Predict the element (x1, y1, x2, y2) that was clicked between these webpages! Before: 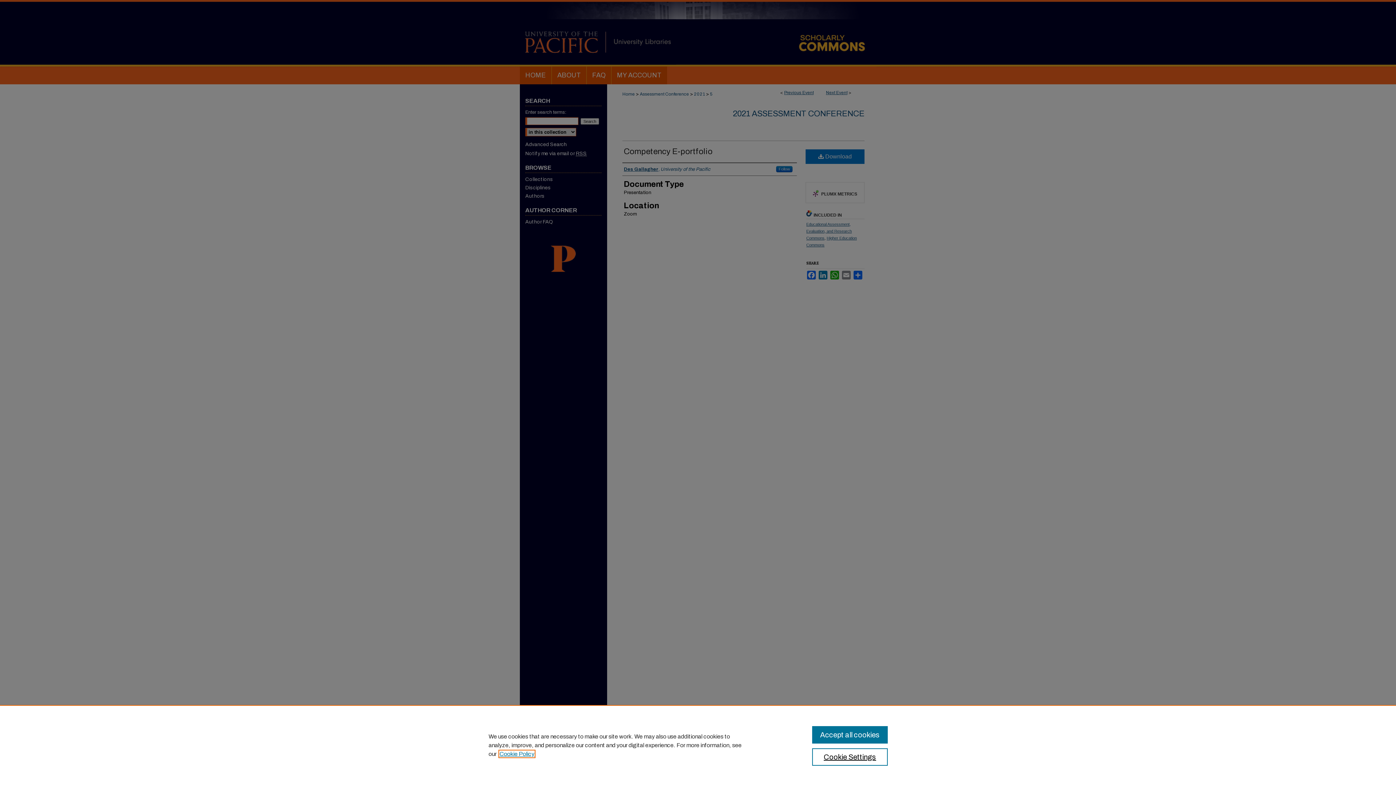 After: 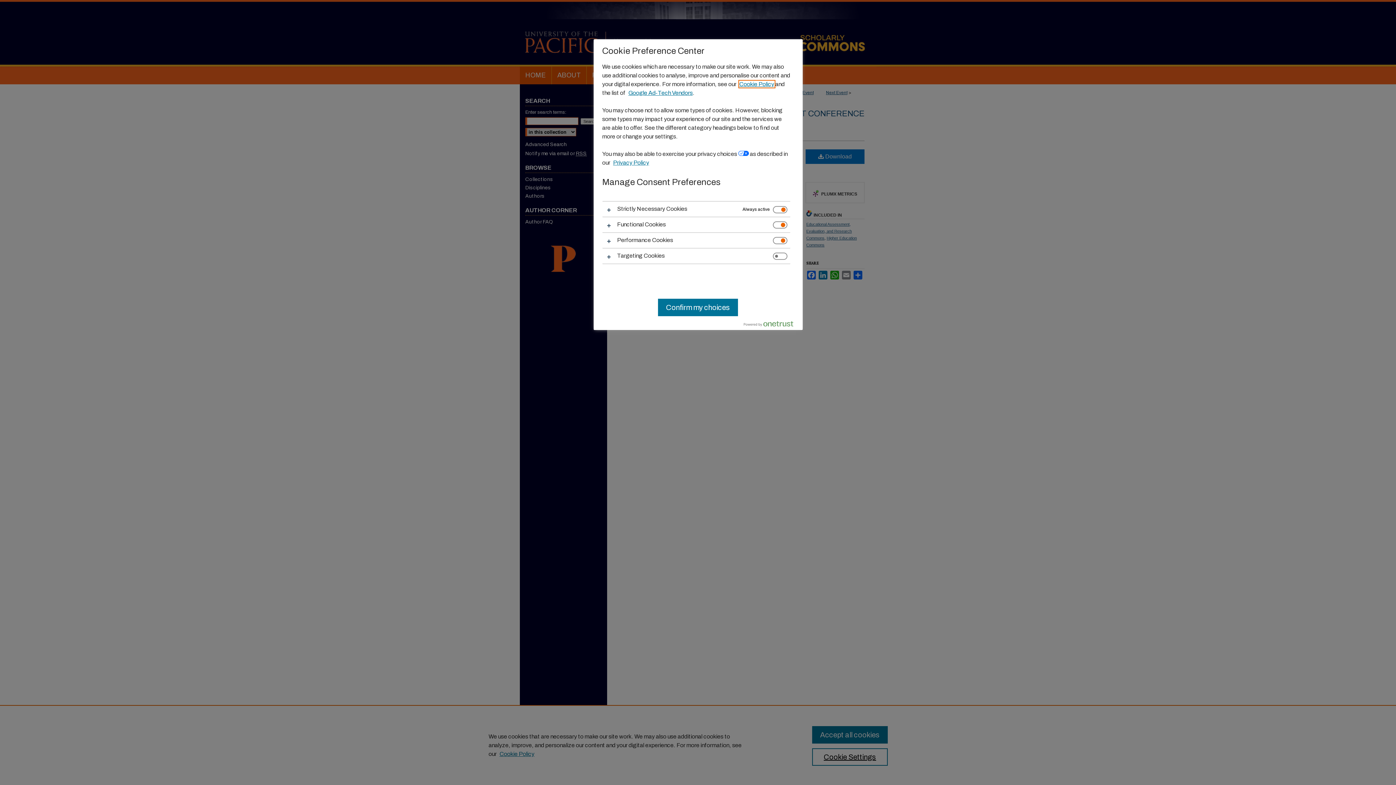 Action: label: Cookie Settings bbox: (812, 748, 887, 766)